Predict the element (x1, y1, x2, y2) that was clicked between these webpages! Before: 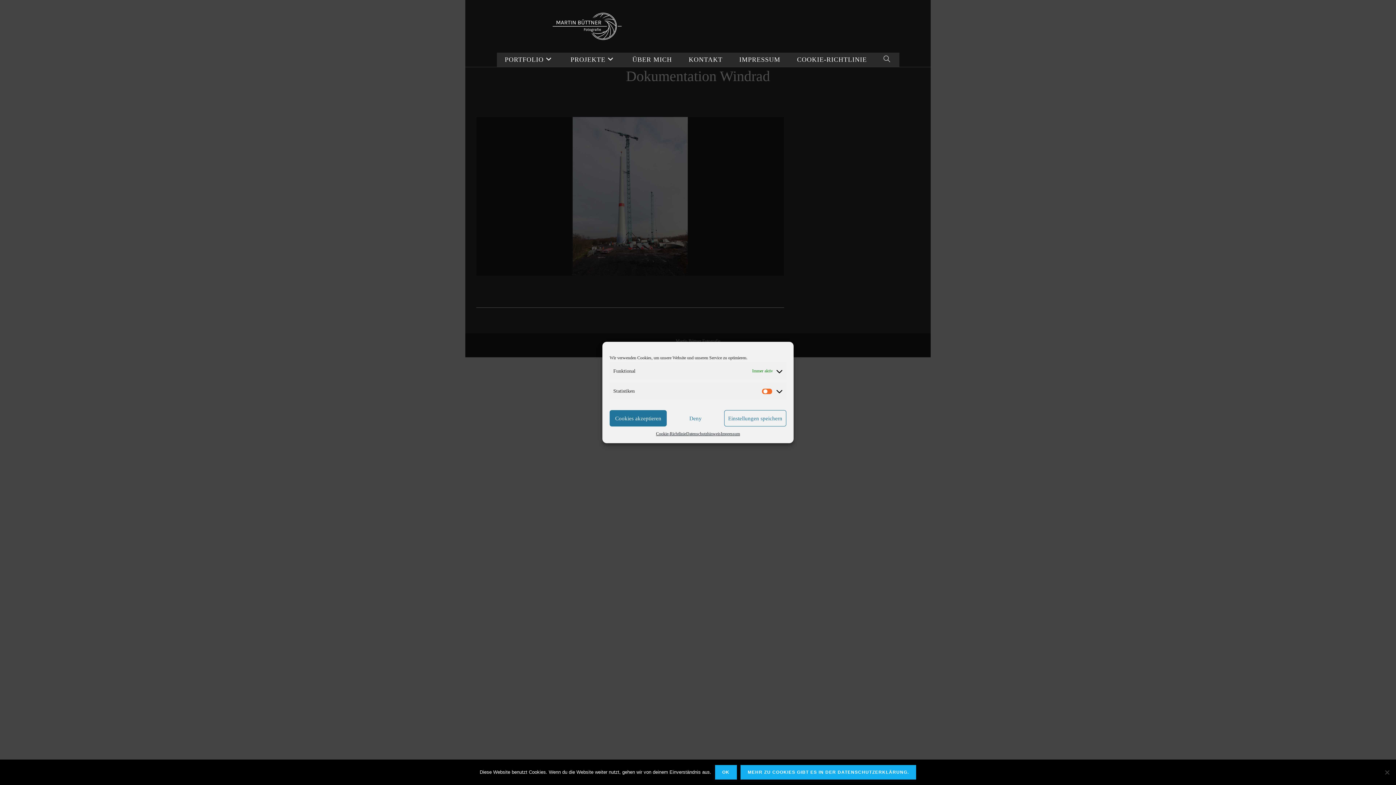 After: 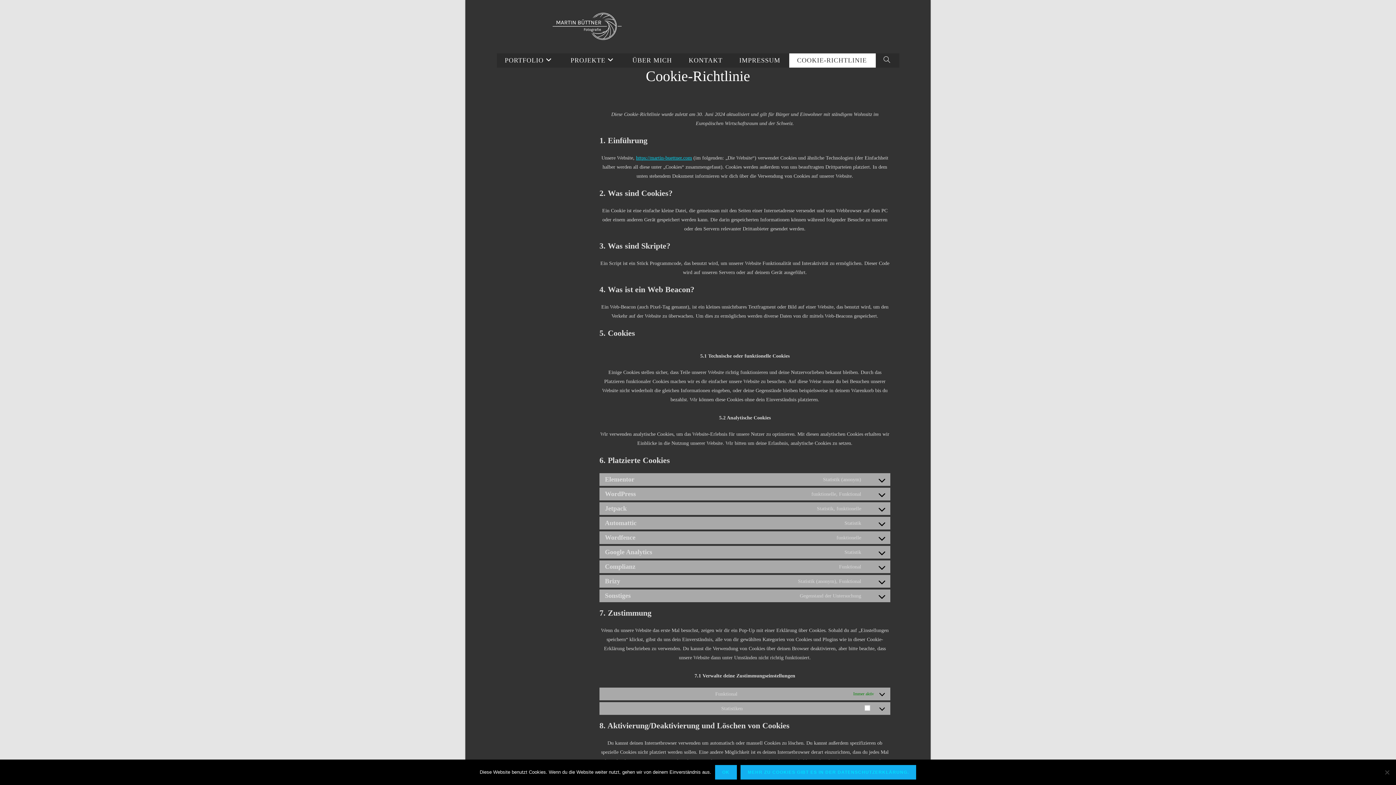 Action: label: Cookie-Richtlinie bbox: (656, 430, 686, 438)